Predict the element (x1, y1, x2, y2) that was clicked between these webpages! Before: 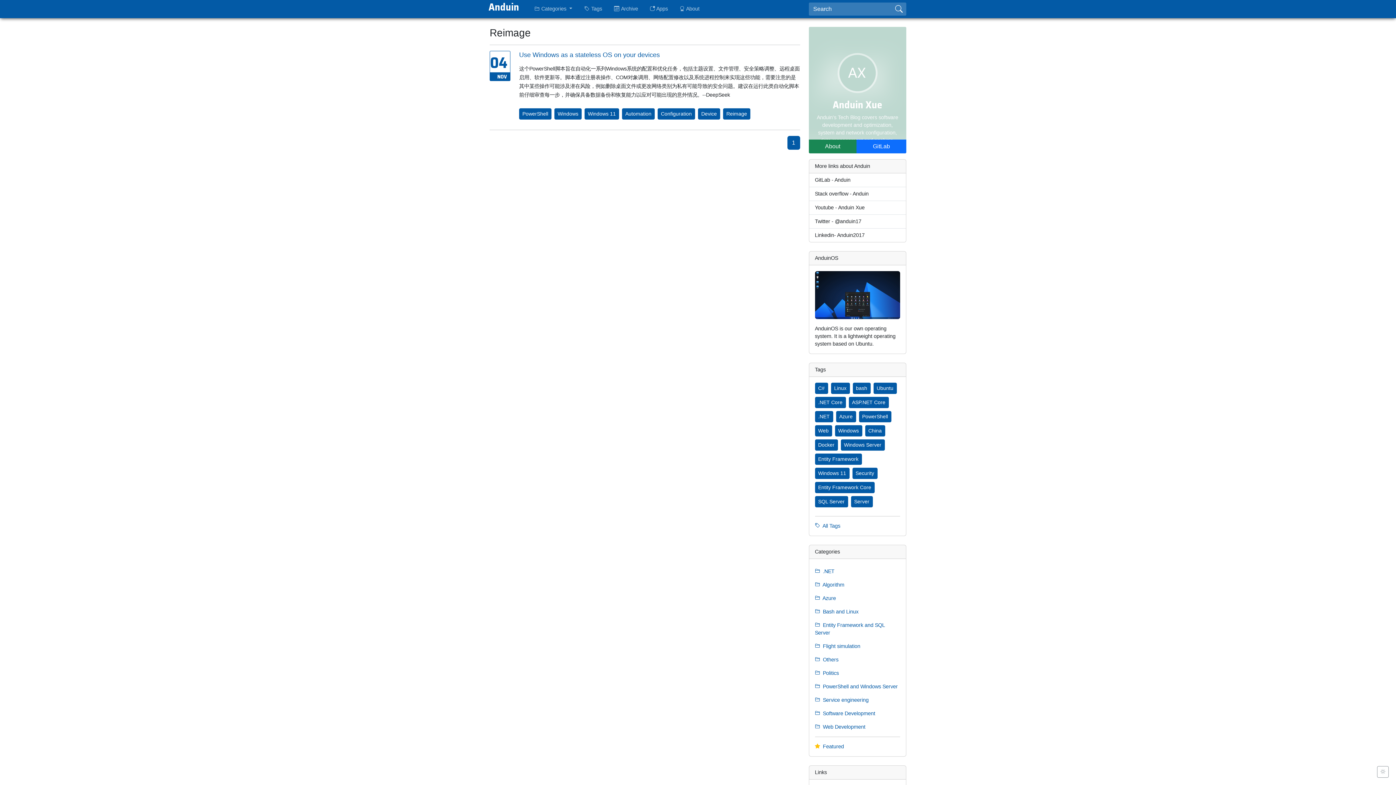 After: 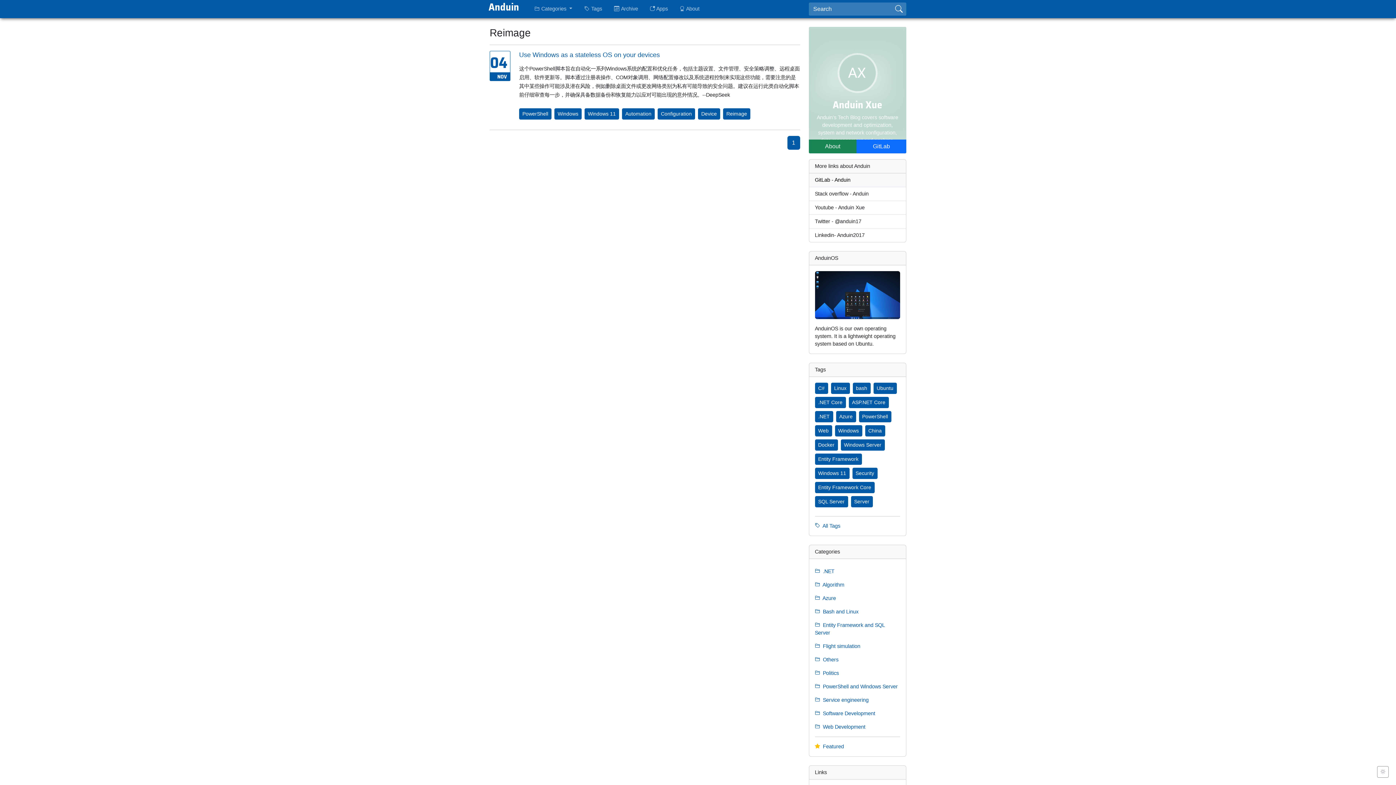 Action: label: GitLab - Anduin bbox: (809, 173, 906, 187)